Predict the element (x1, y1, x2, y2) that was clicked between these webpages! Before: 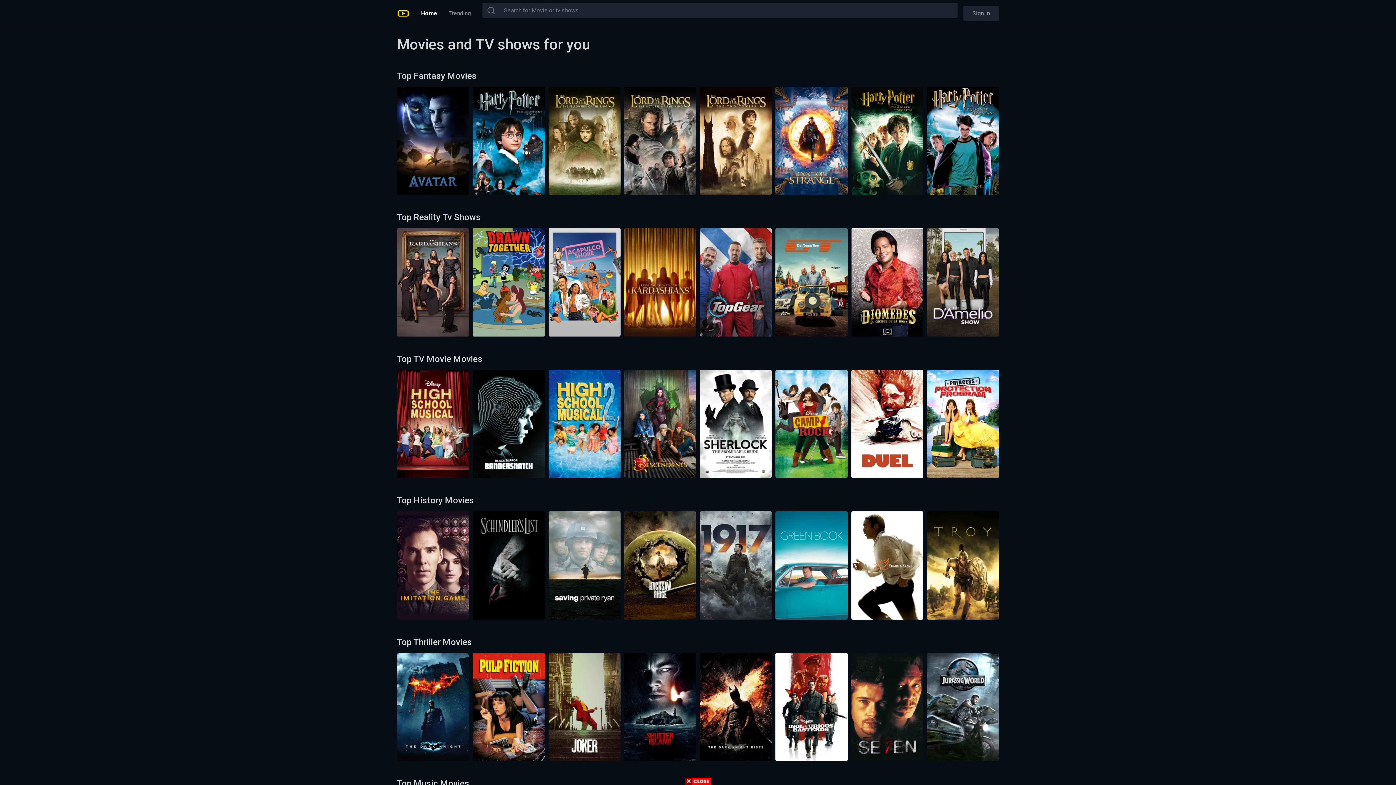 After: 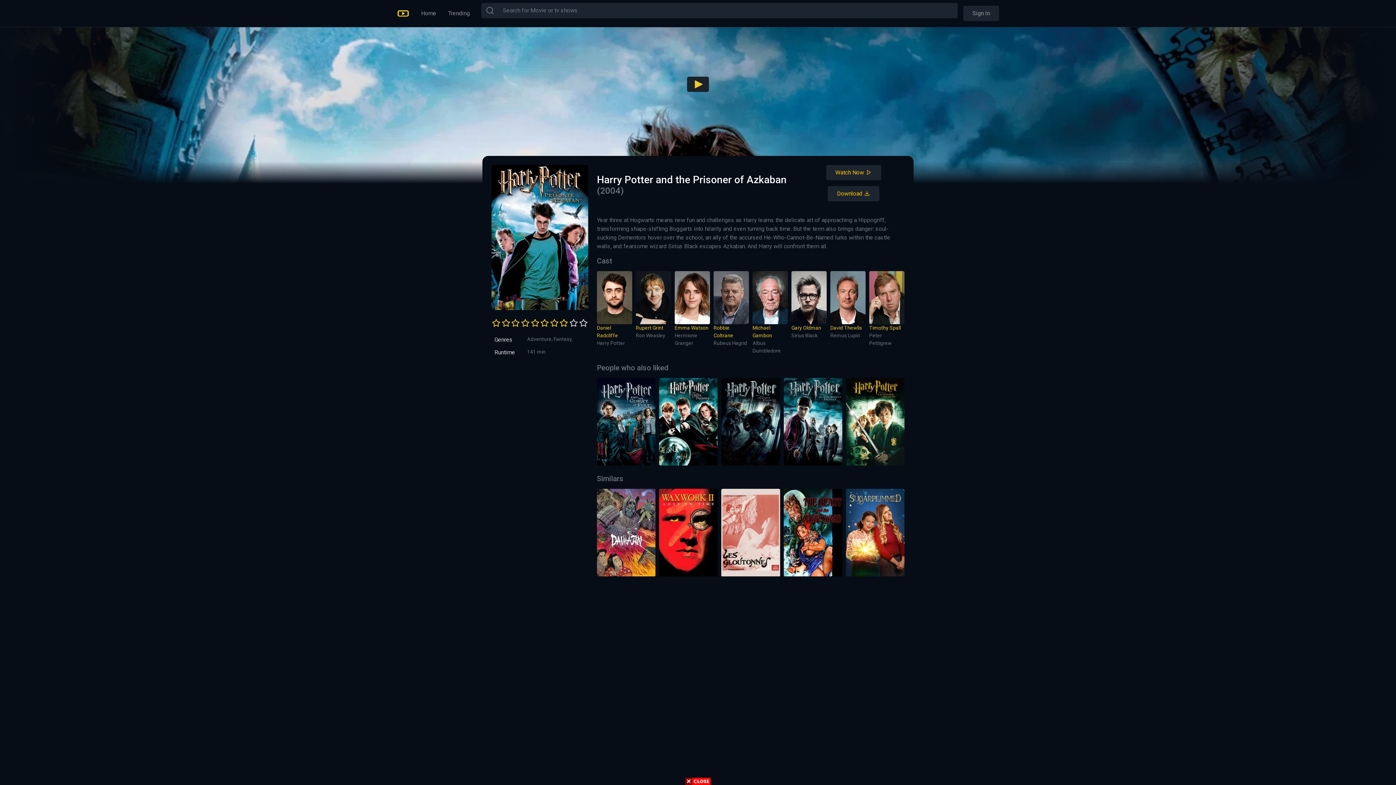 Action: bbox: (927, 137, 999, 143)